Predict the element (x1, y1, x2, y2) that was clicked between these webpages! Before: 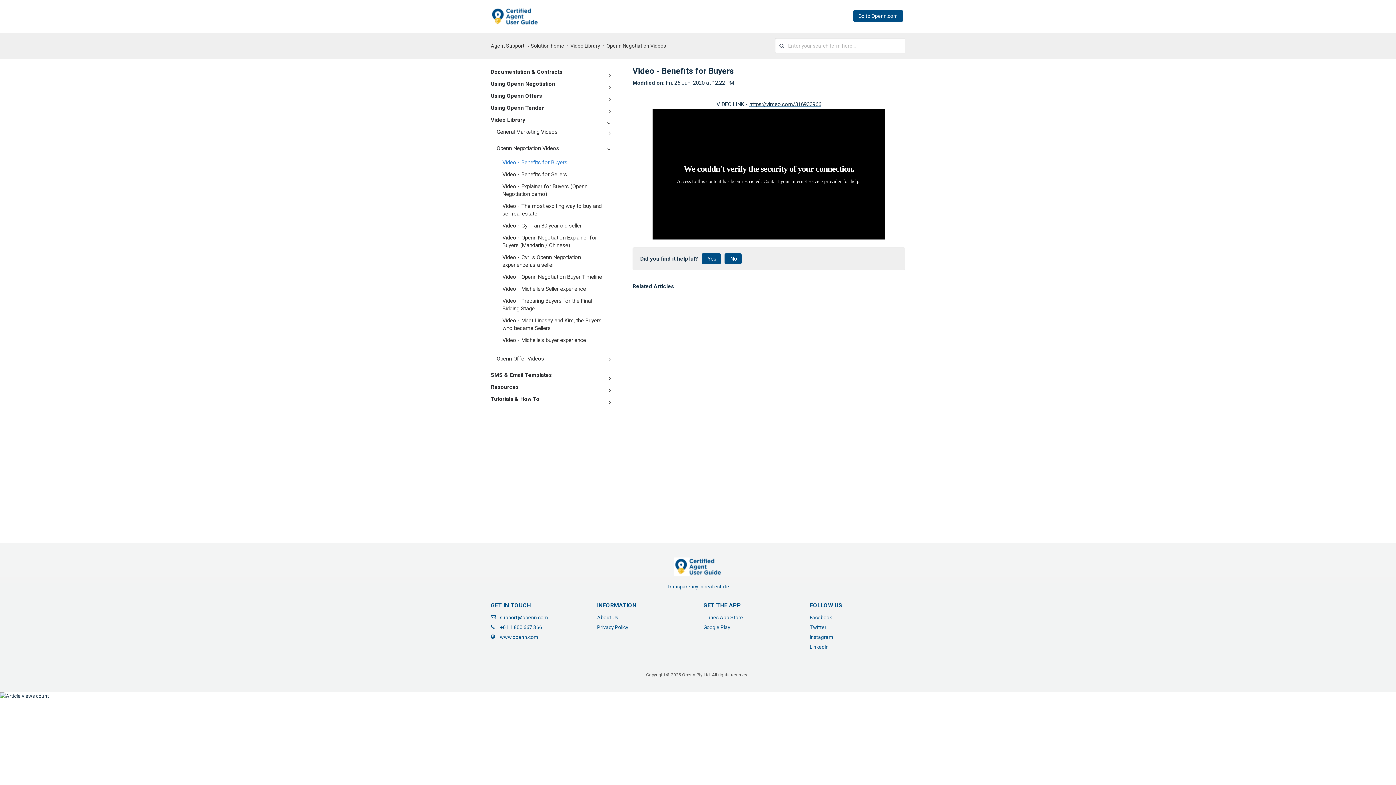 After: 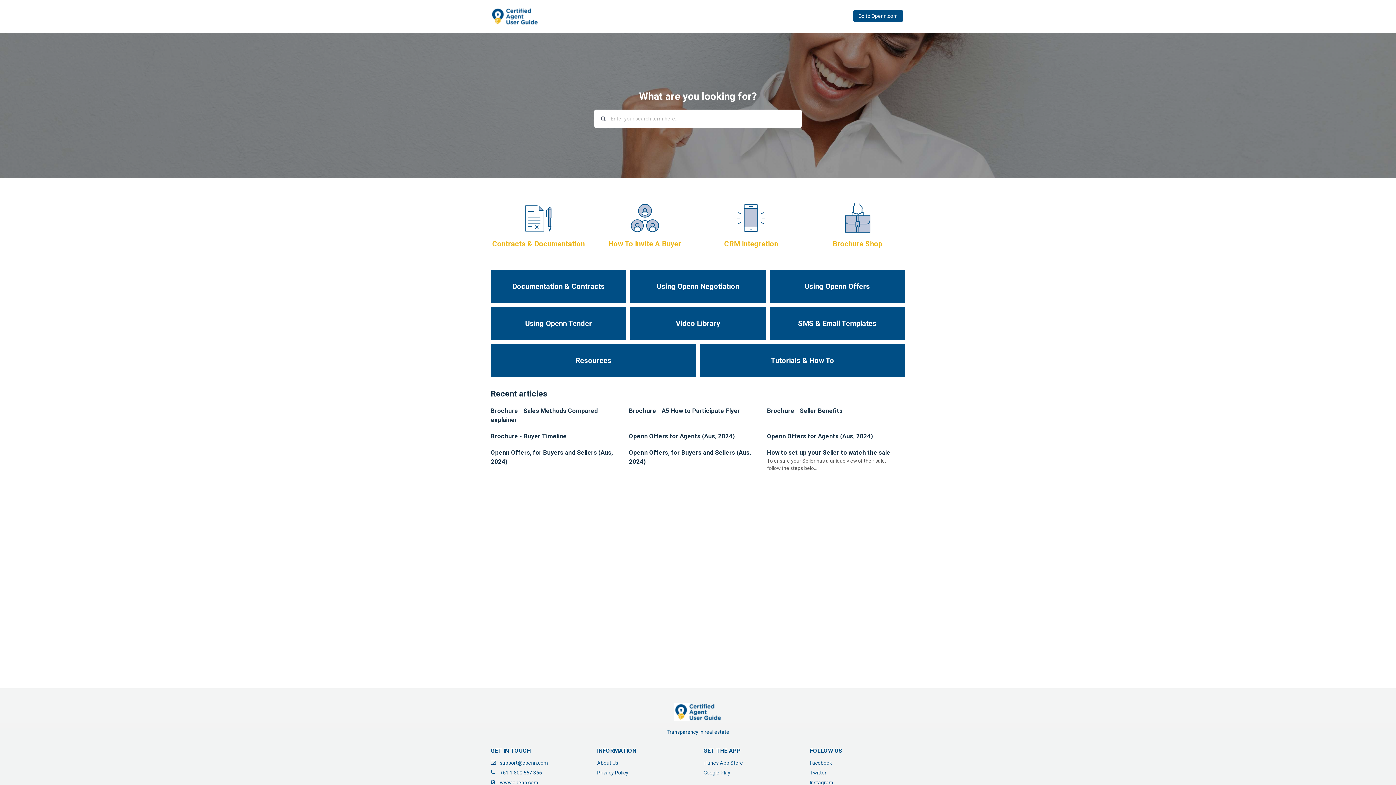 Action: bbox: (674, 557, 722, 576)